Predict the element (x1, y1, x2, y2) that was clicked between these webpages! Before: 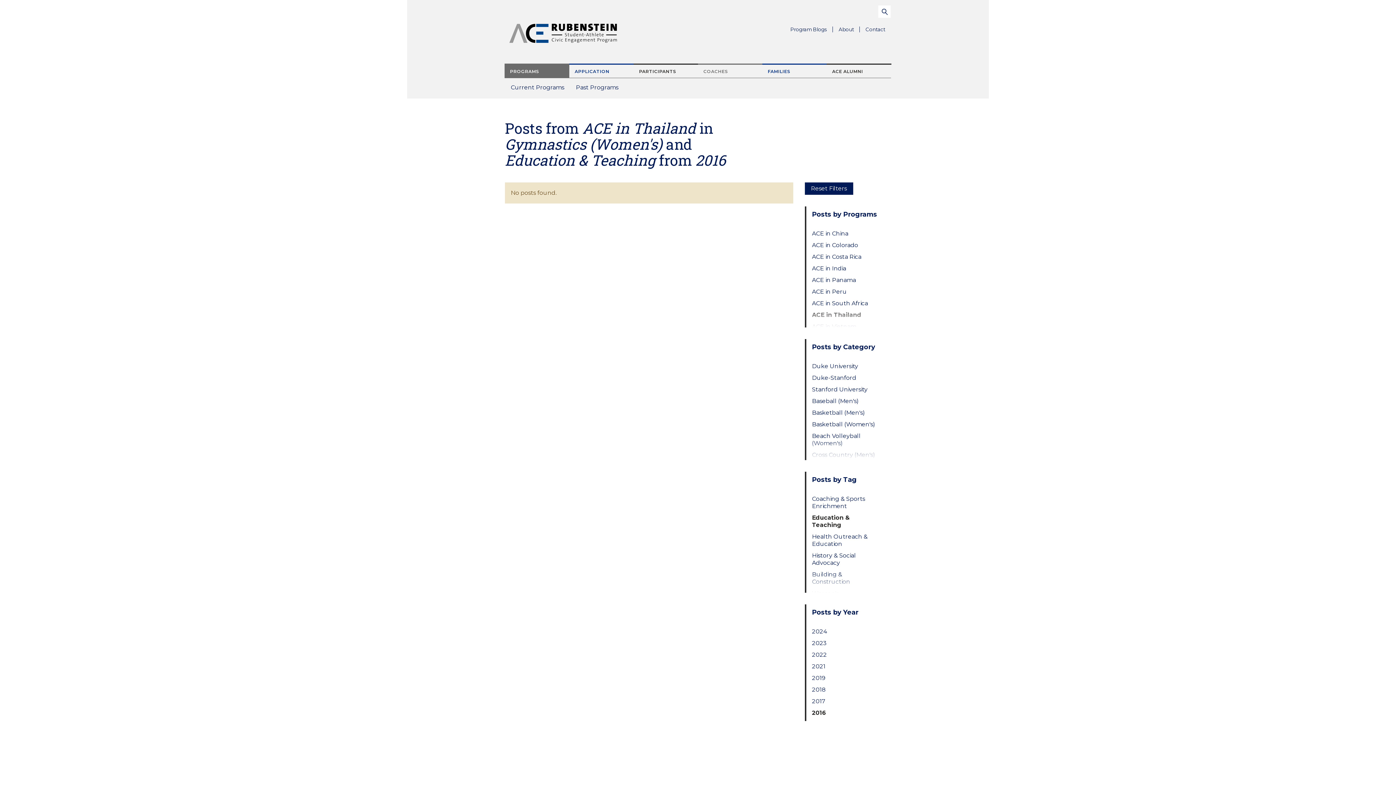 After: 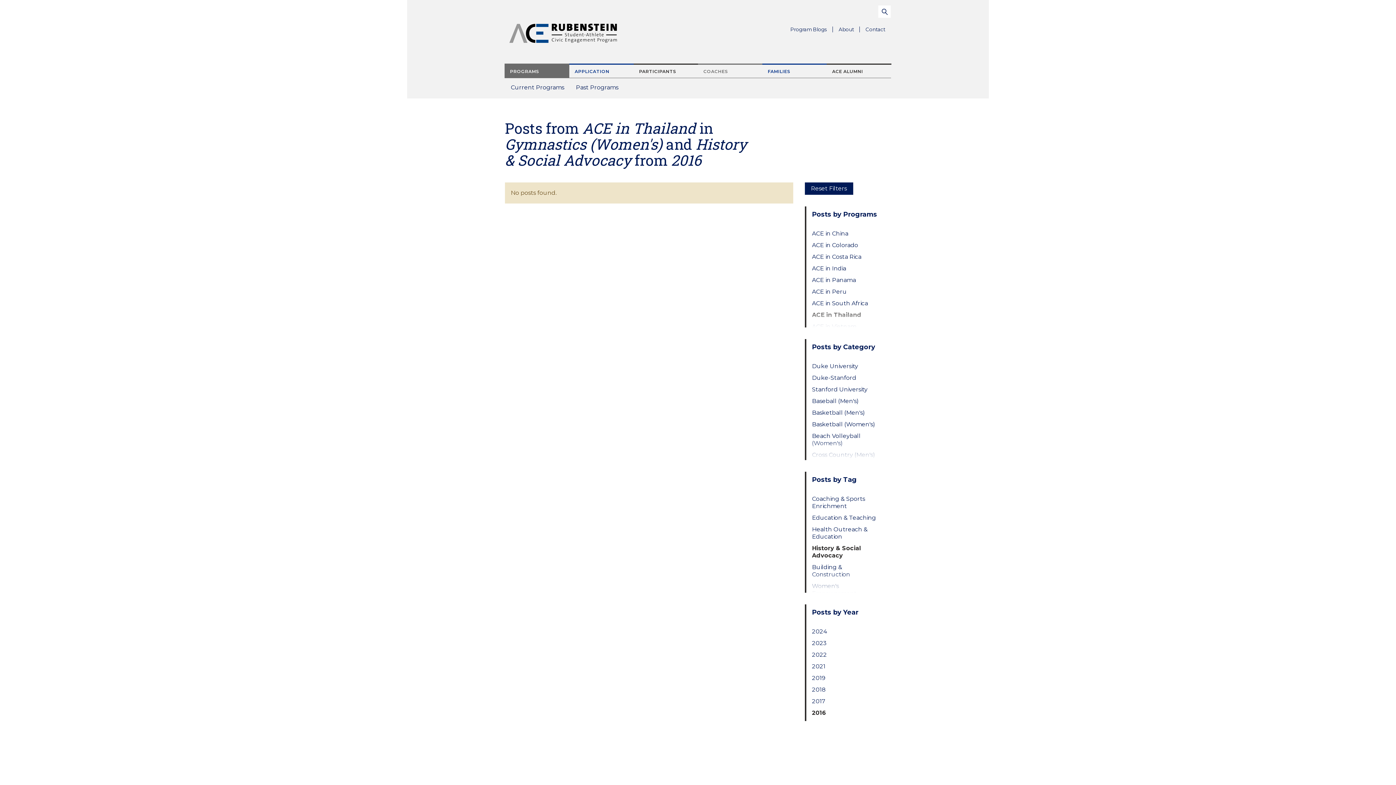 Action: label: History & Social Advocacy bbox: (812, 552, 879, 566)